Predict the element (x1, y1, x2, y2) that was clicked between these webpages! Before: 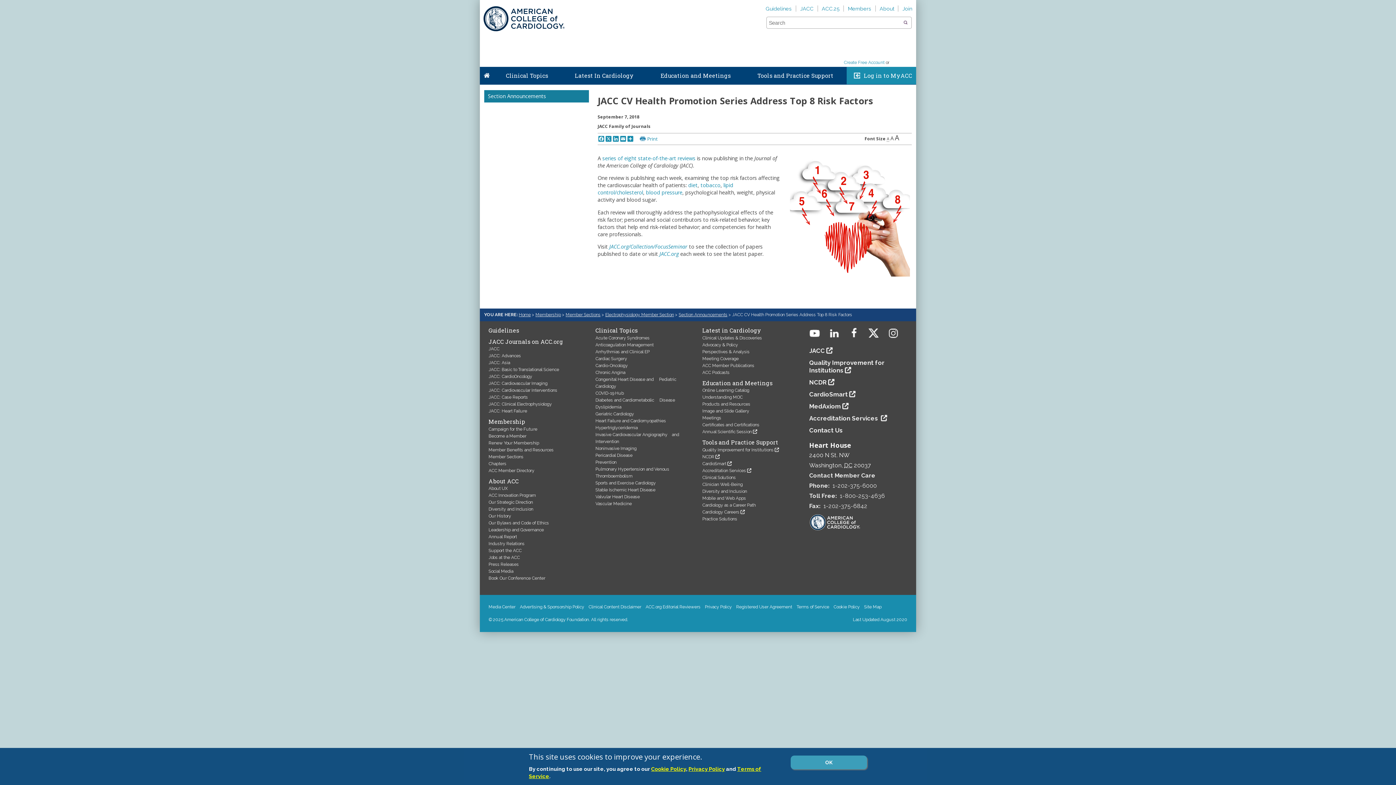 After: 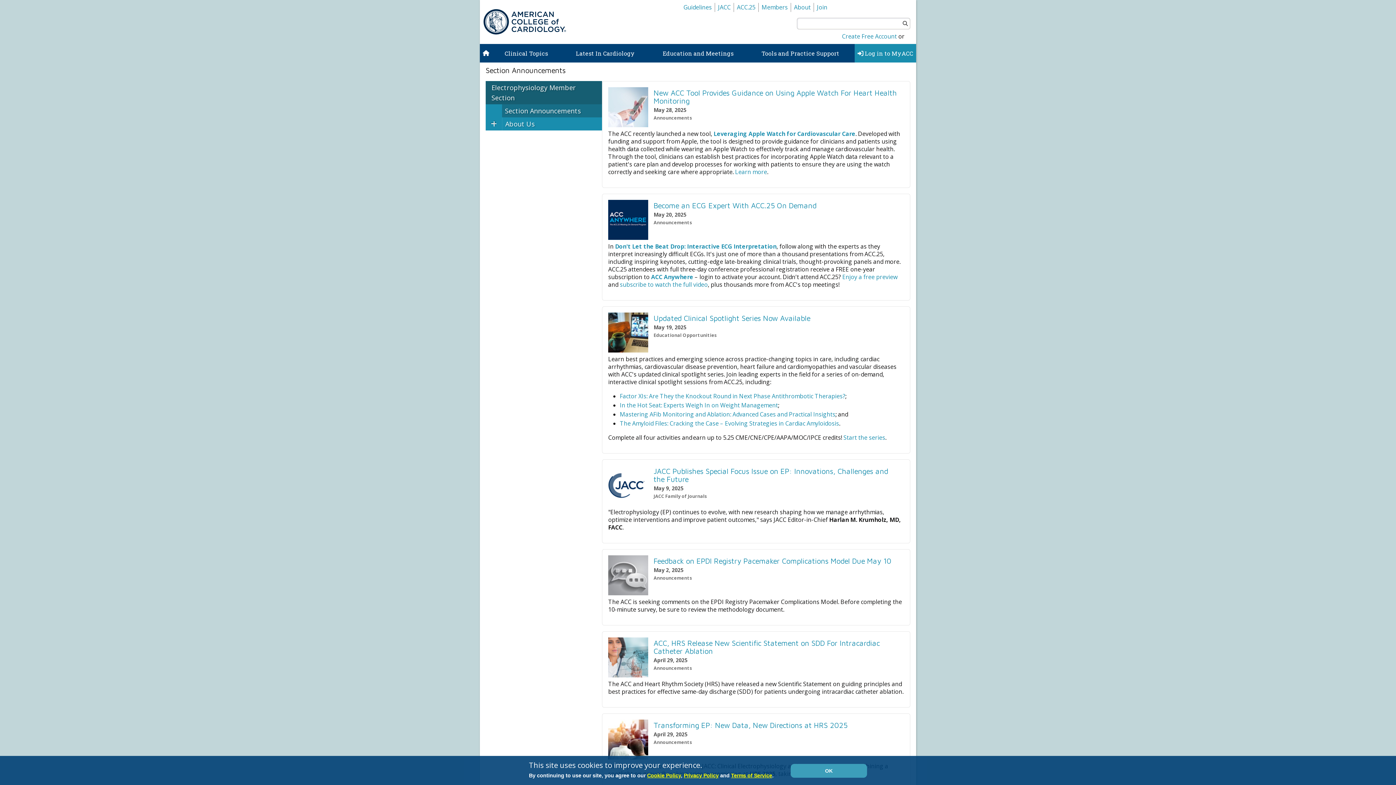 Action: bbox: (678, 312, 727, 317) label: Section Announcements